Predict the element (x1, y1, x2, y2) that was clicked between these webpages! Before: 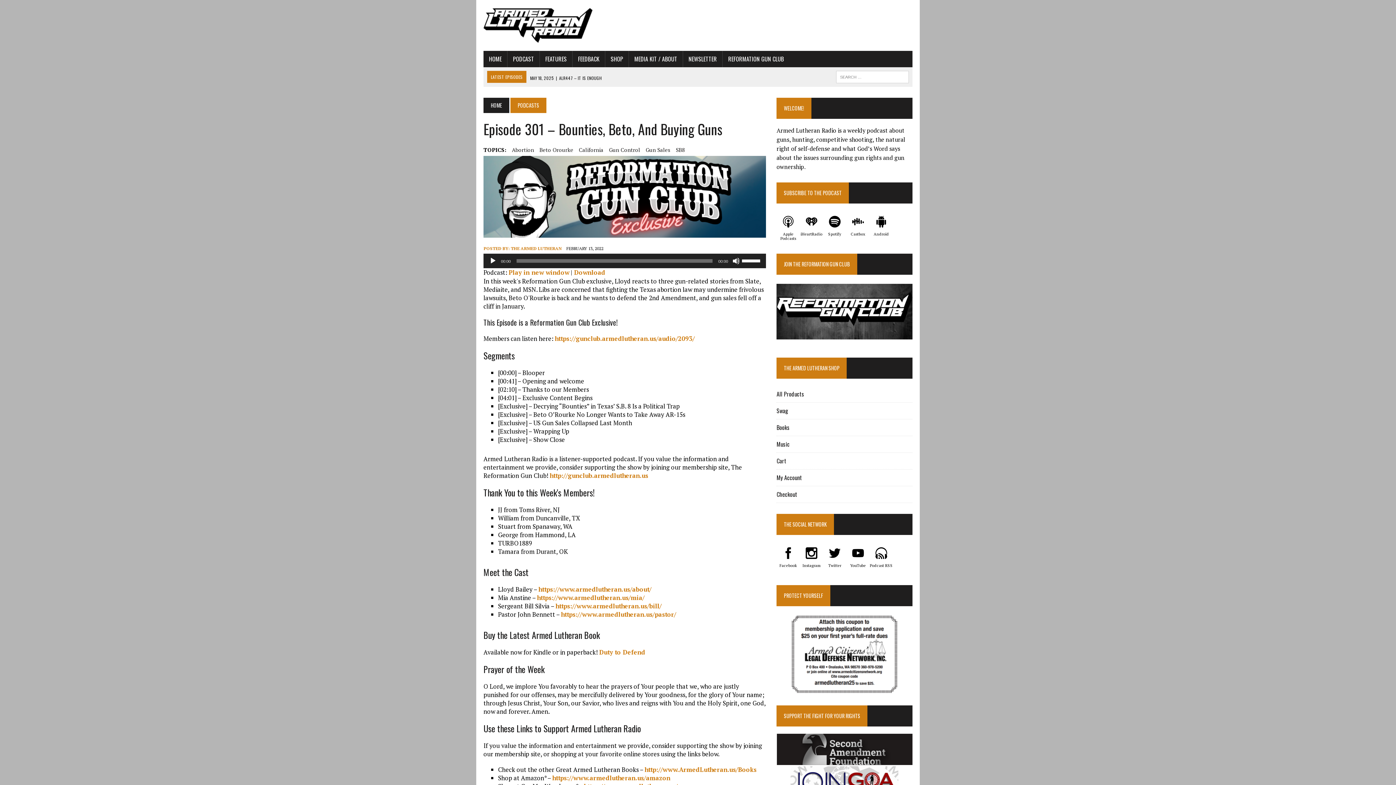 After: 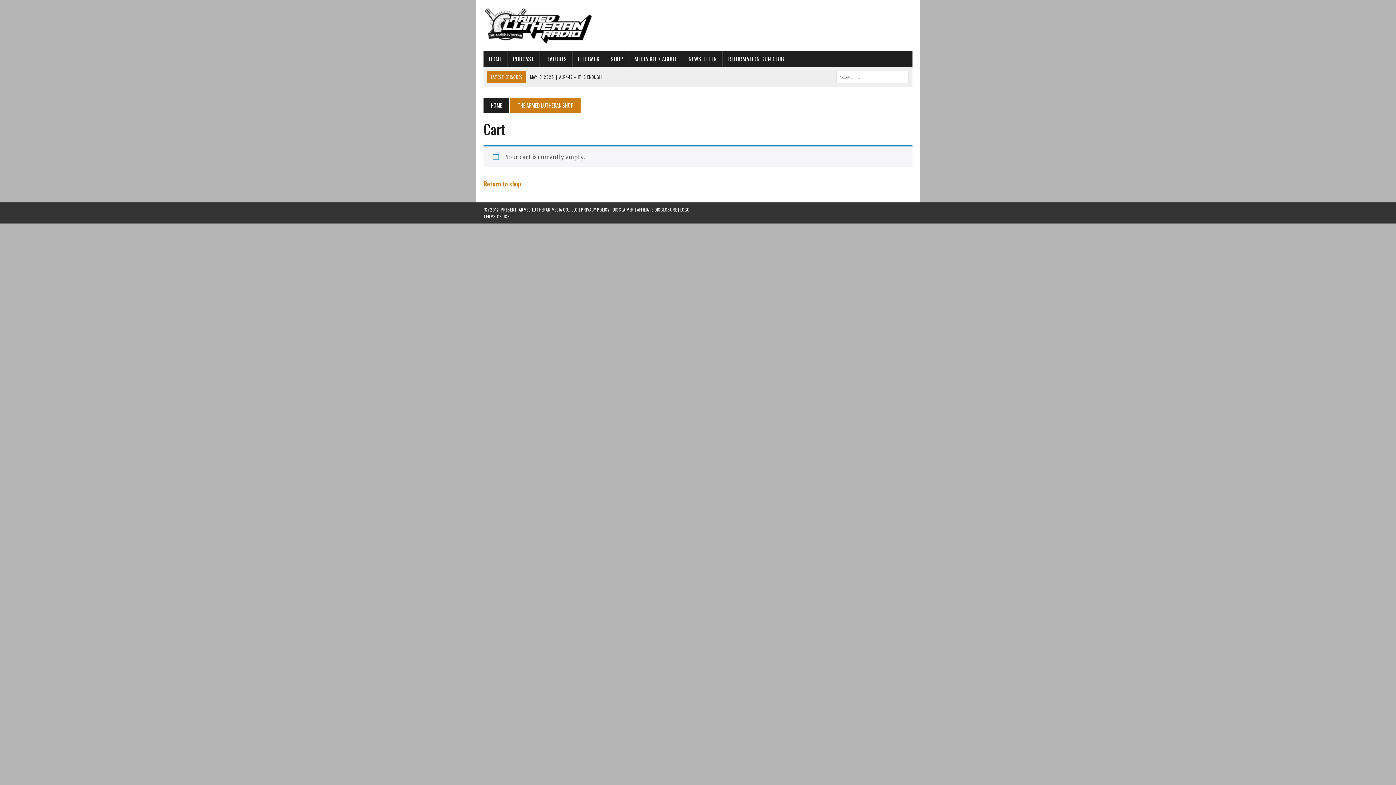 Action: bbox: (776, 490, 797, 498) label: Checkout